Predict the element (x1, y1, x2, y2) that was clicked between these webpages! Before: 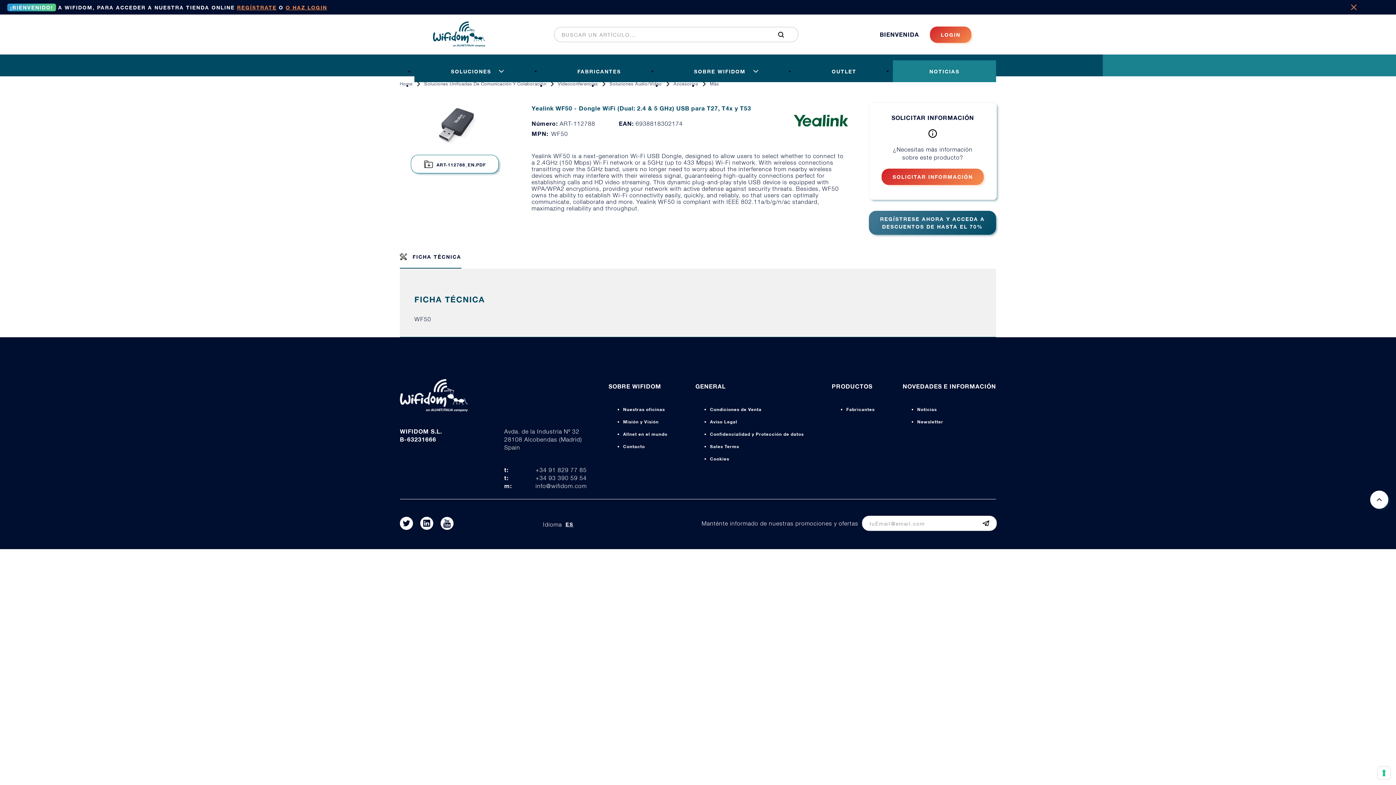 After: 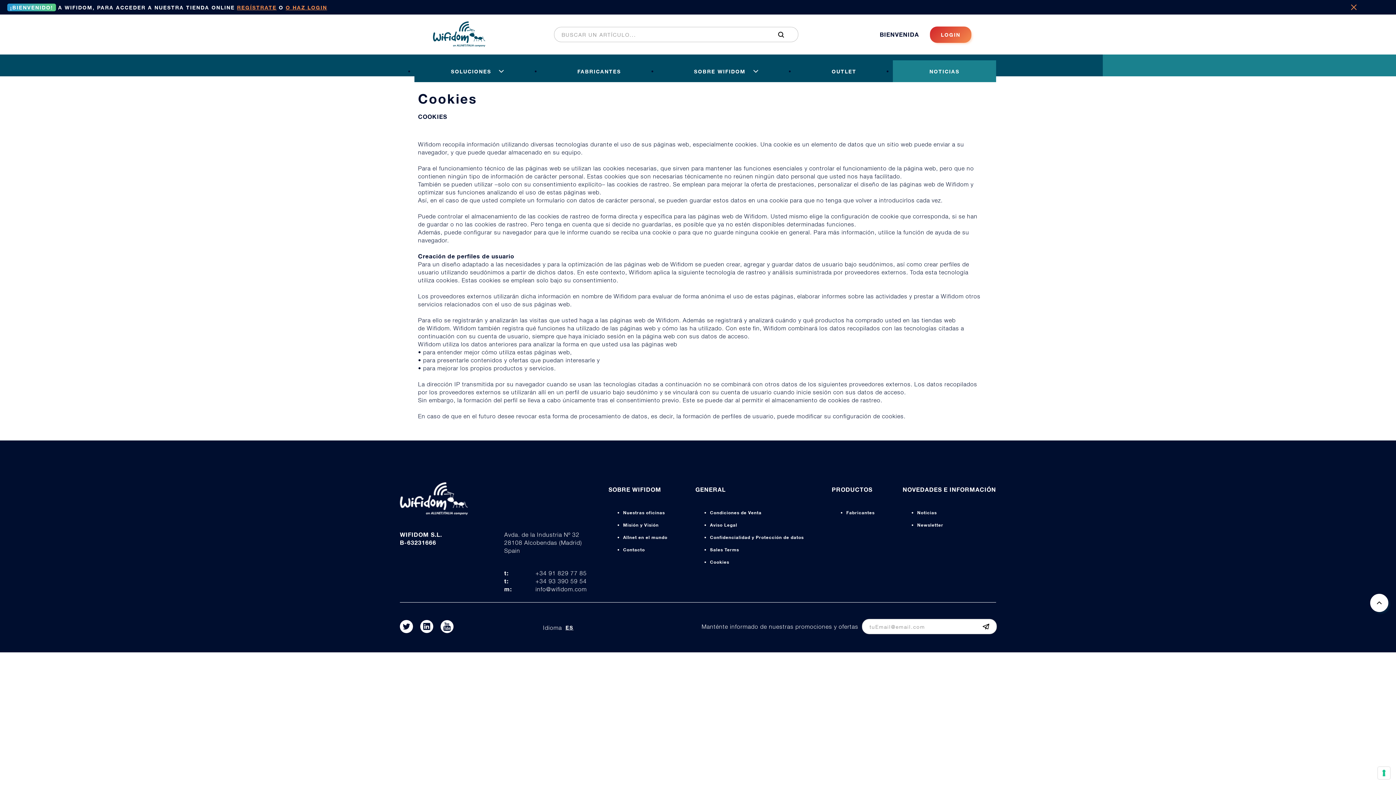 Action: bbox: (710, 565, 729, 570) label: Cookies